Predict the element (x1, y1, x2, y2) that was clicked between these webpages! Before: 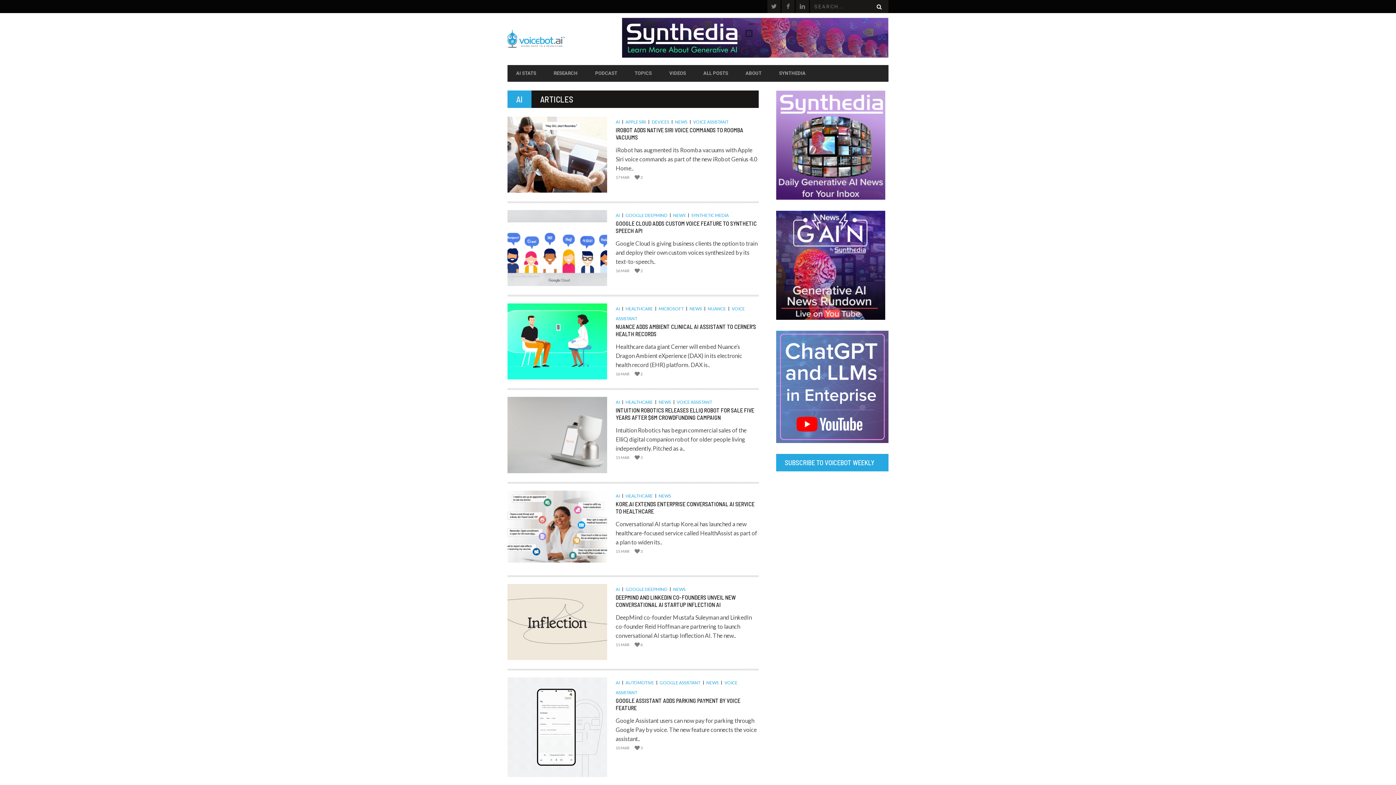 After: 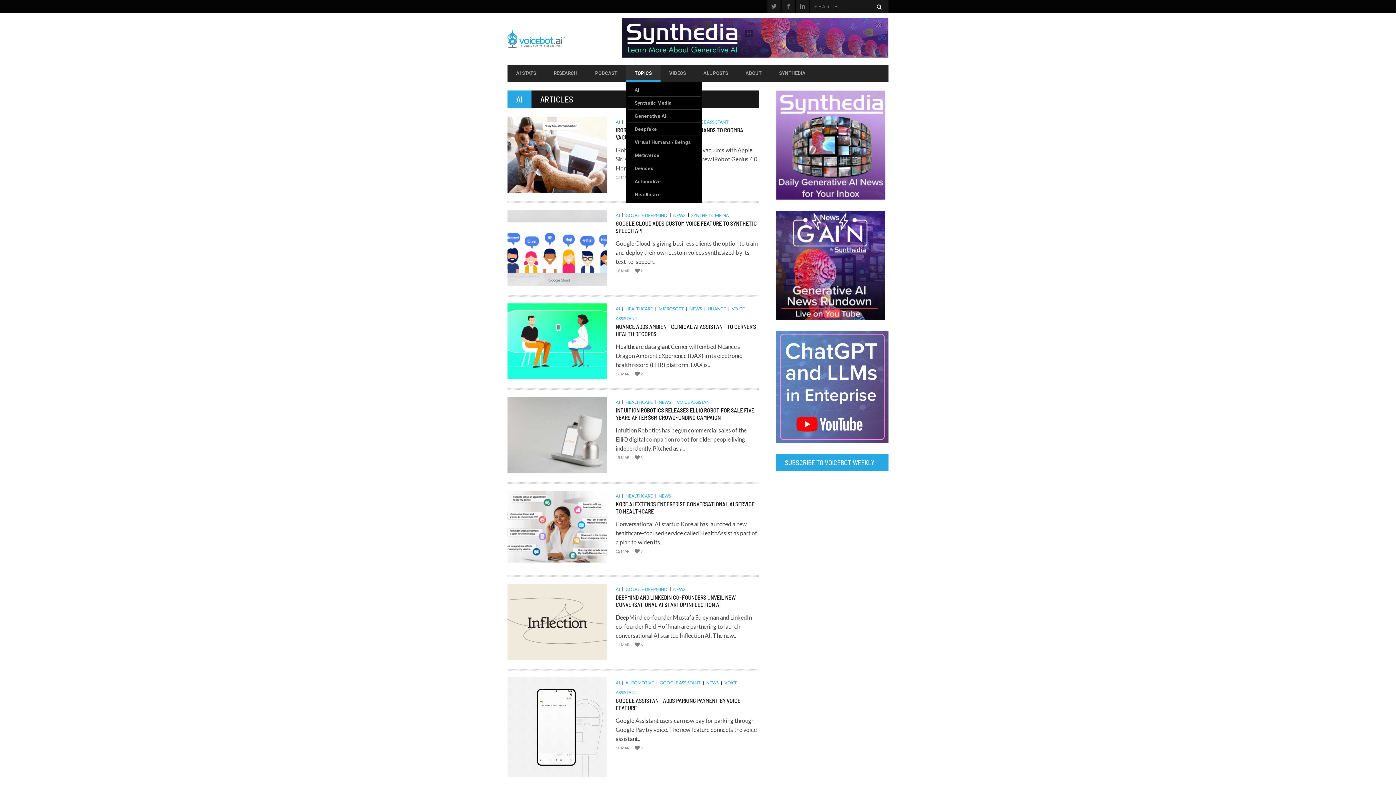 Action: label: TOPICS bbox: (626, 66, 660, 79)